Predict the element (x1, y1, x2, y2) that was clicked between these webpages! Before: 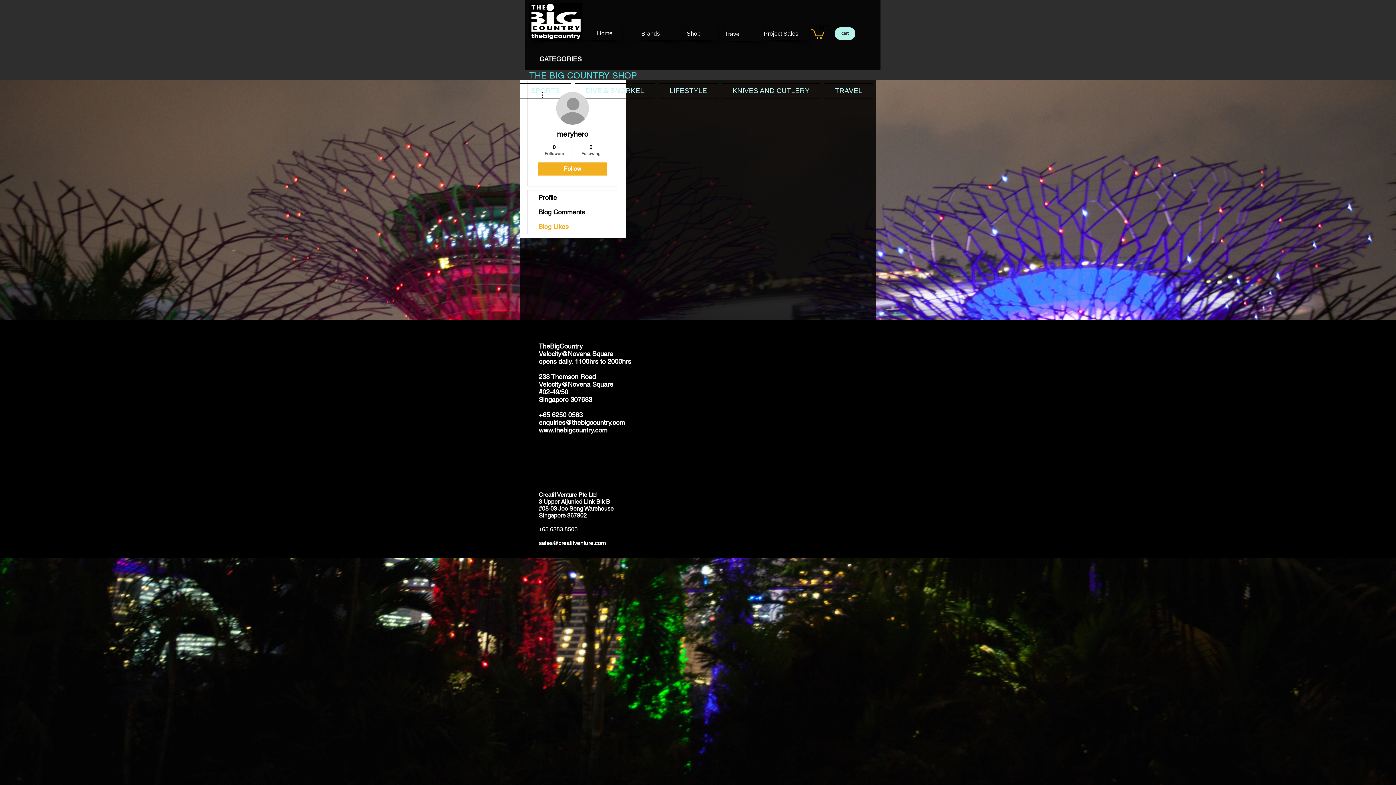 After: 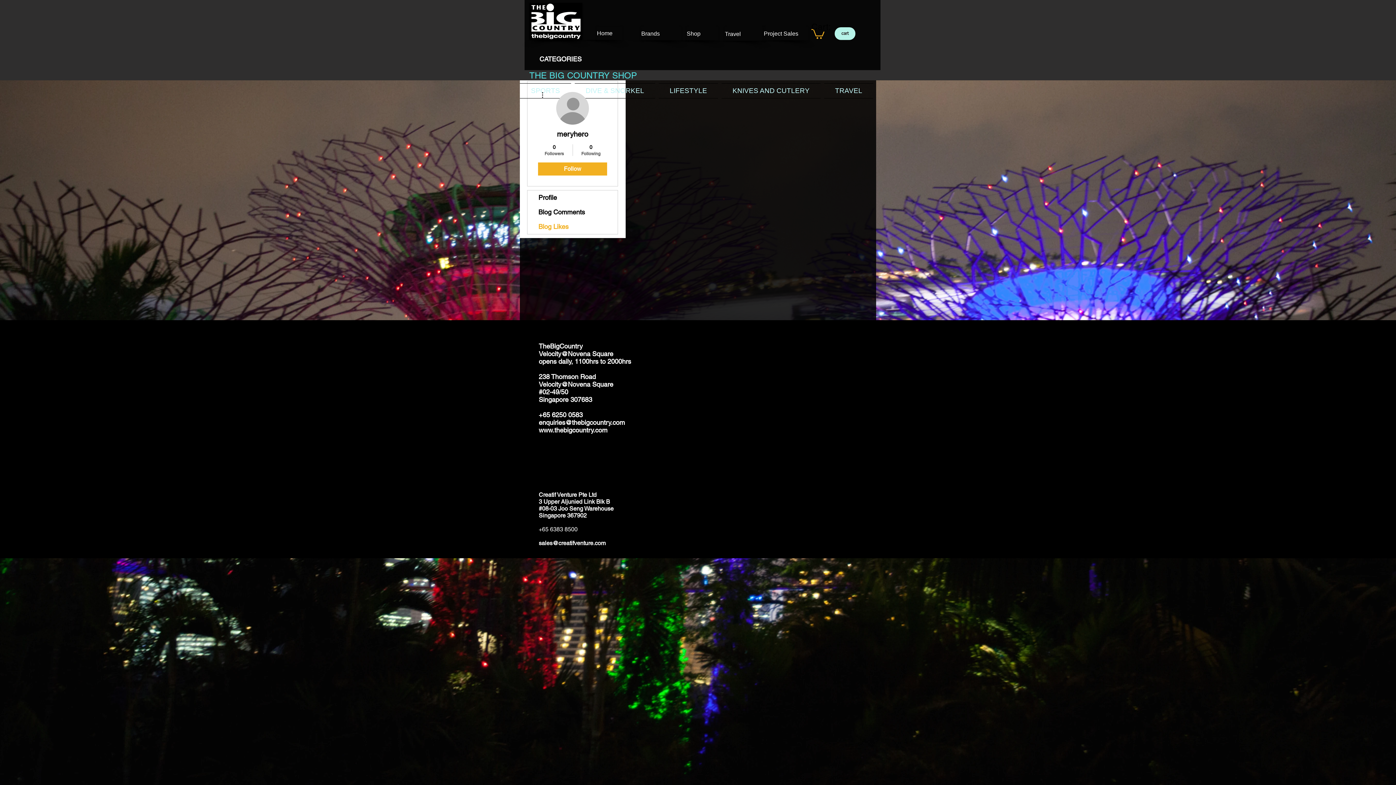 Action: bbox: (527, 219, 617, 234) label: Blog Likes